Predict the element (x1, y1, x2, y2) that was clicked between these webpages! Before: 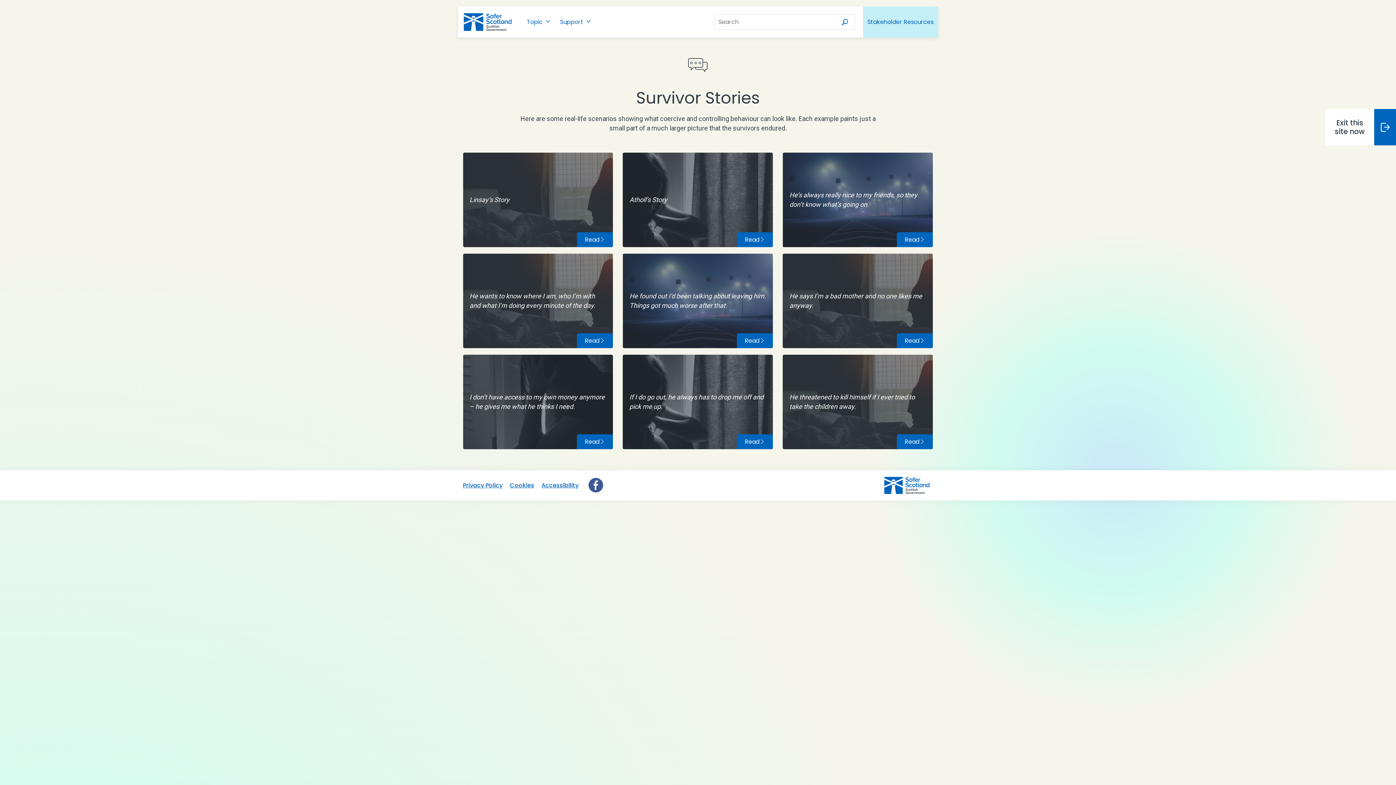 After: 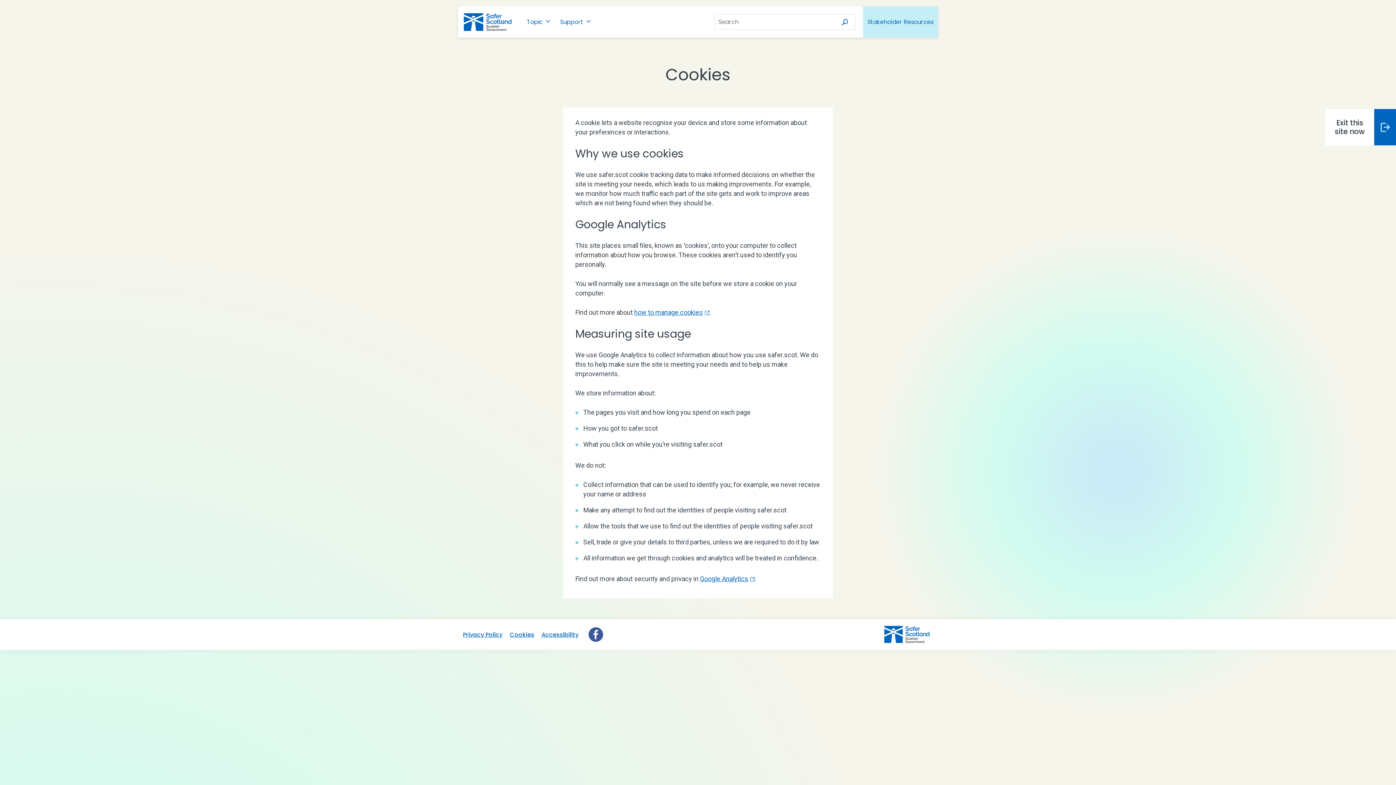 Action: bbox: (510, 481, 534, 489) label: Cookies